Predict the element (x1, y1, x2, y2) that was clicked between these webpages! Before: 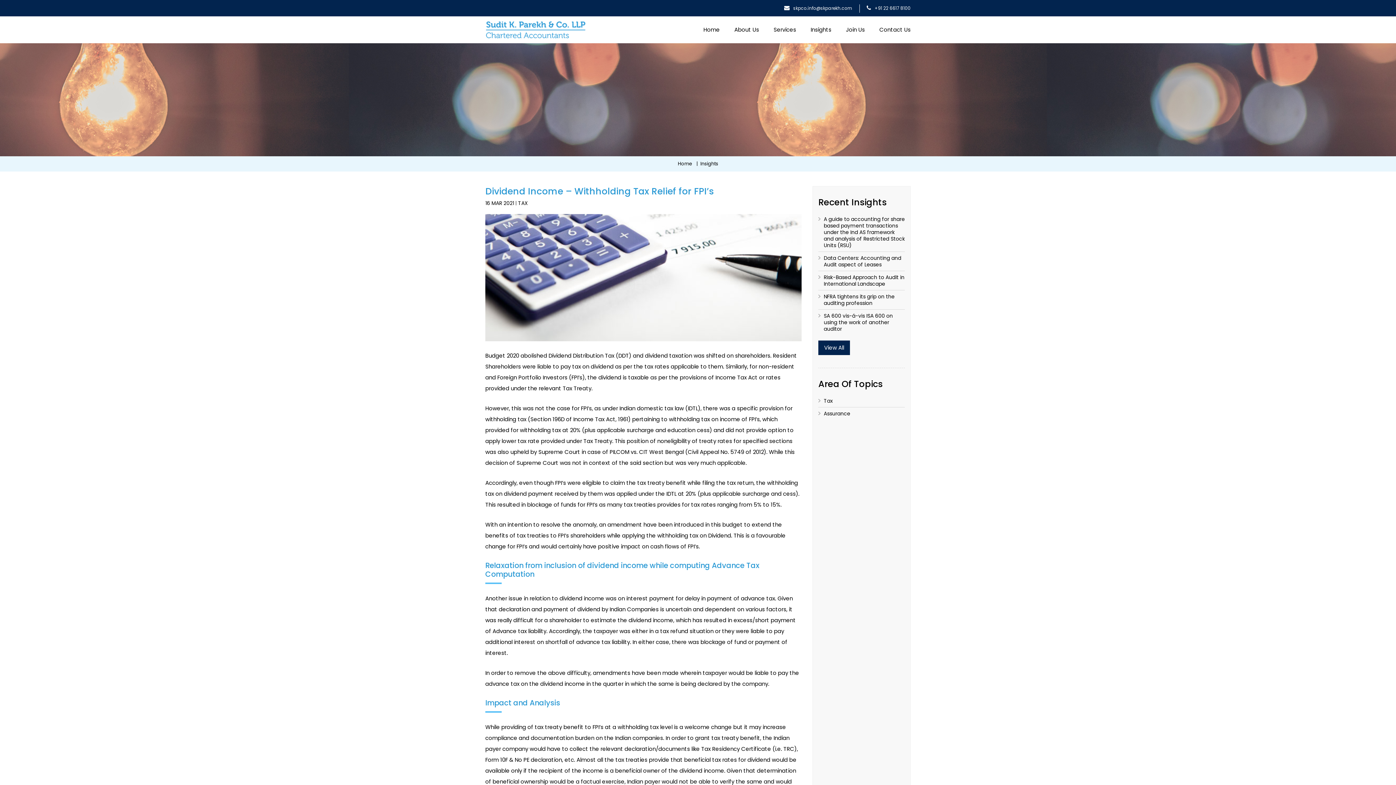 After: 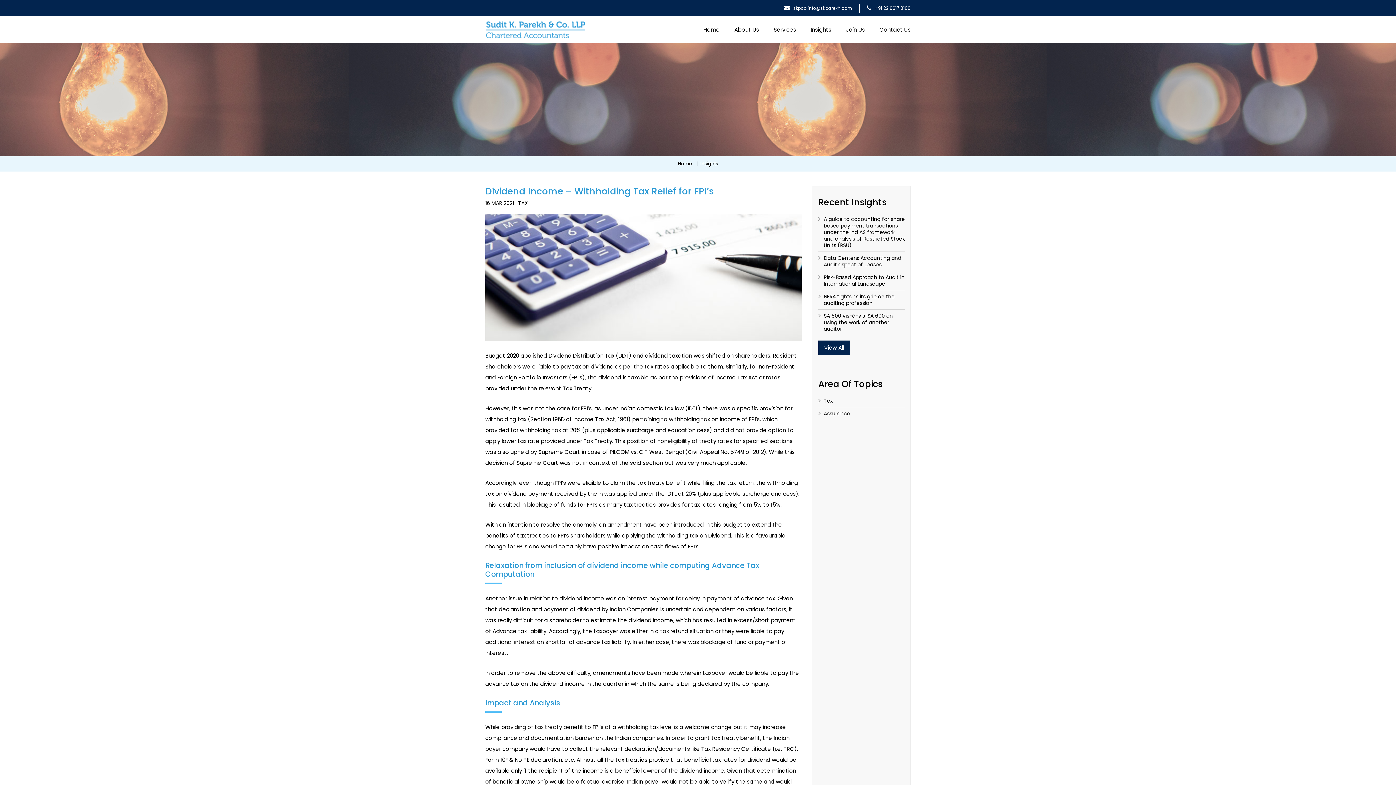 Action: bbox: (824, 273, 904, 287) label: Risk-Based Approach to Audit in International Landscape